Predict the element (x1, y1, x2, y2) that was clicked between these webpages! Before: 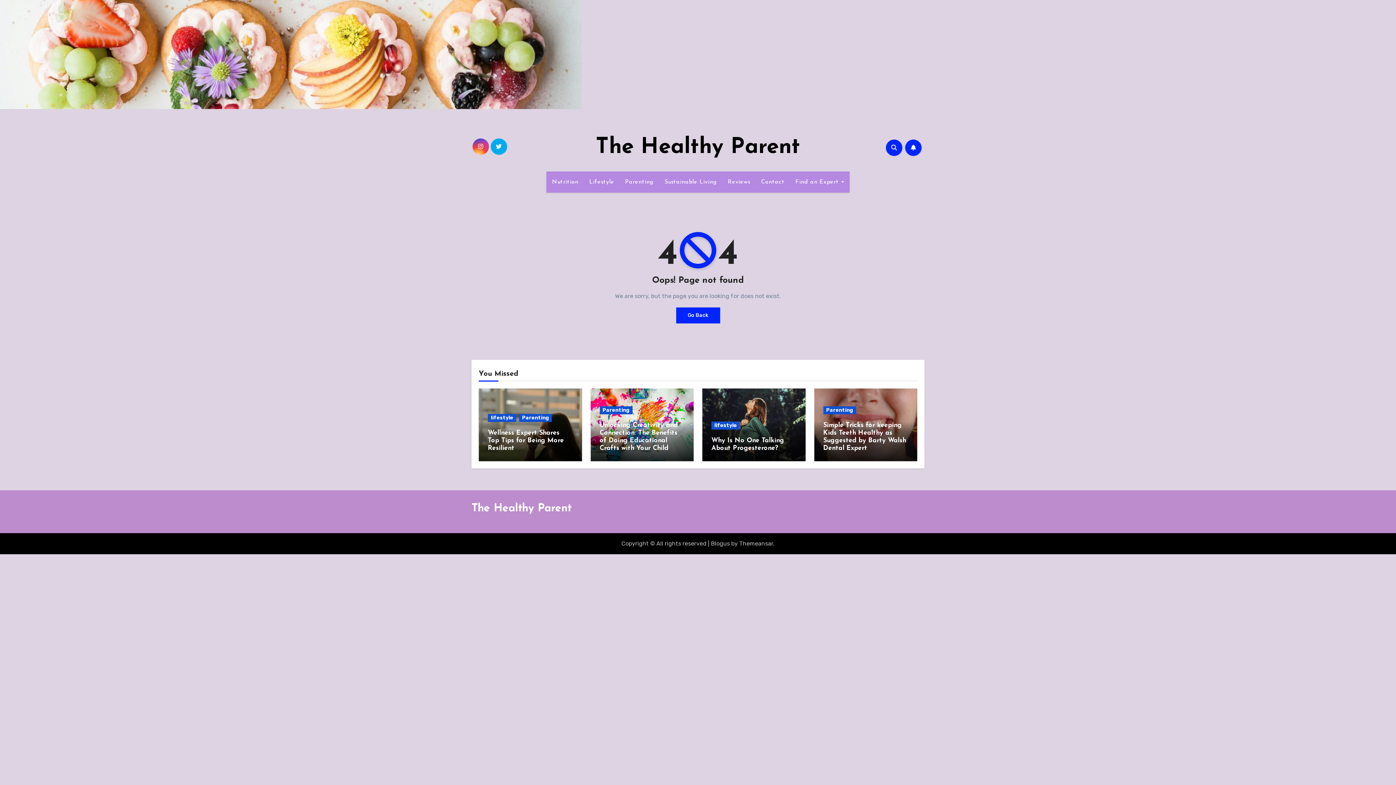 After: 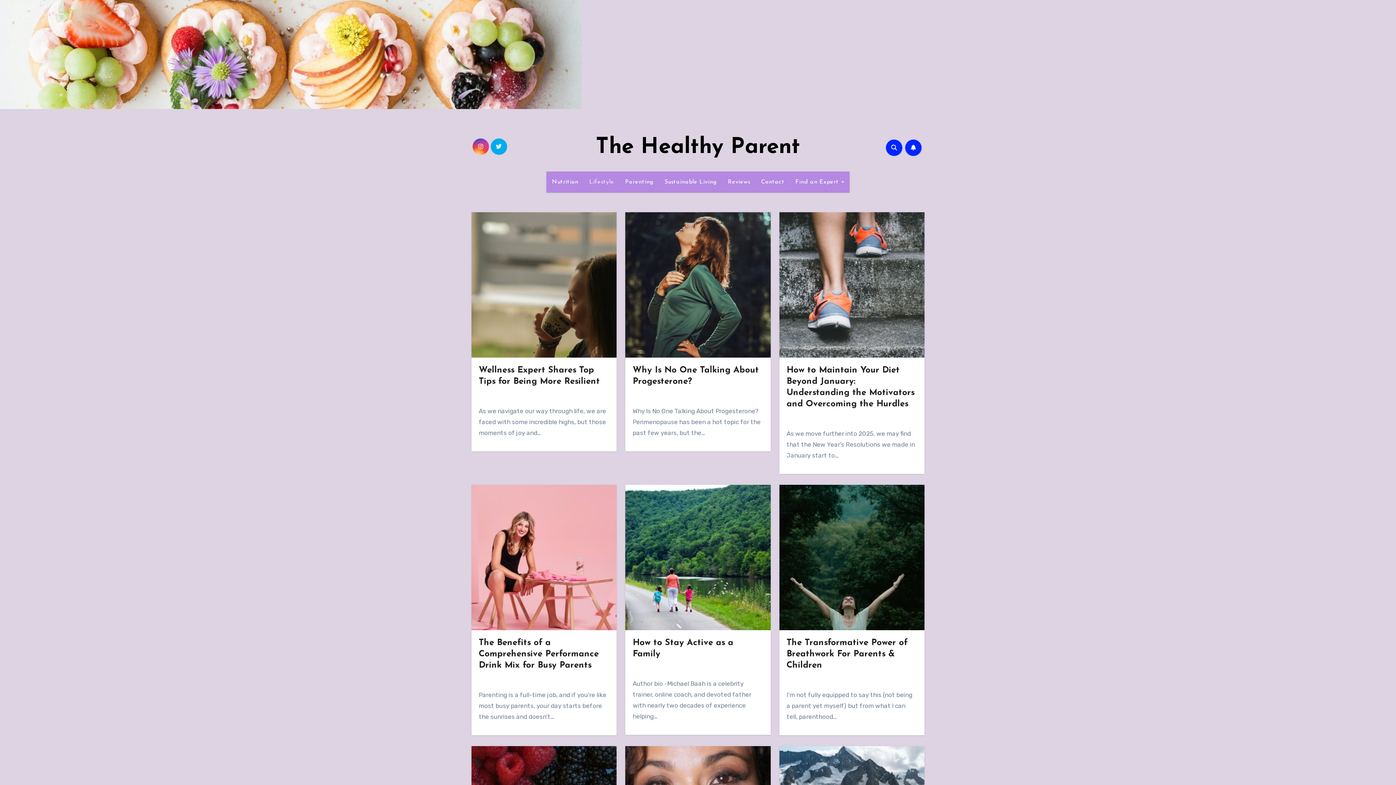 Action: label: lifestyle bbox: (711, 421, 740, 429)